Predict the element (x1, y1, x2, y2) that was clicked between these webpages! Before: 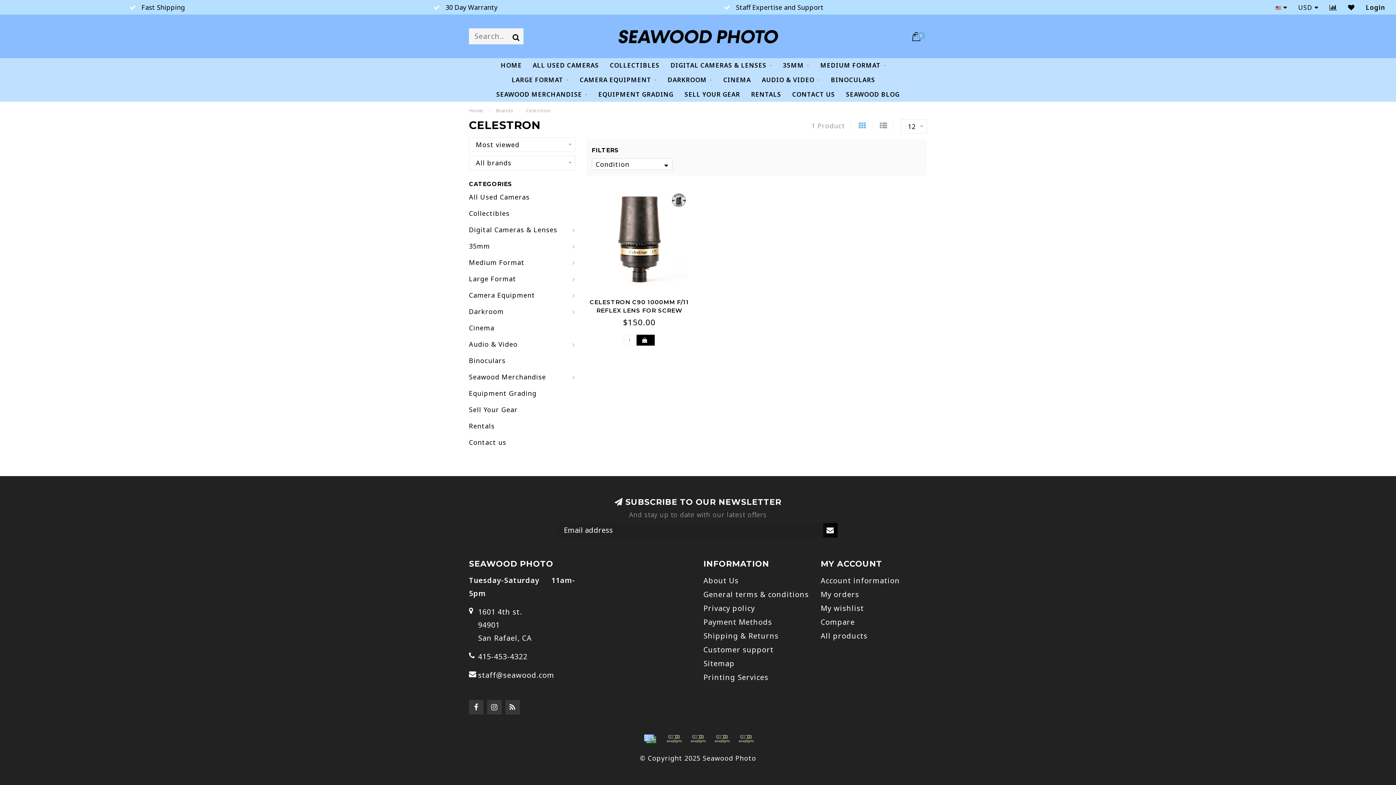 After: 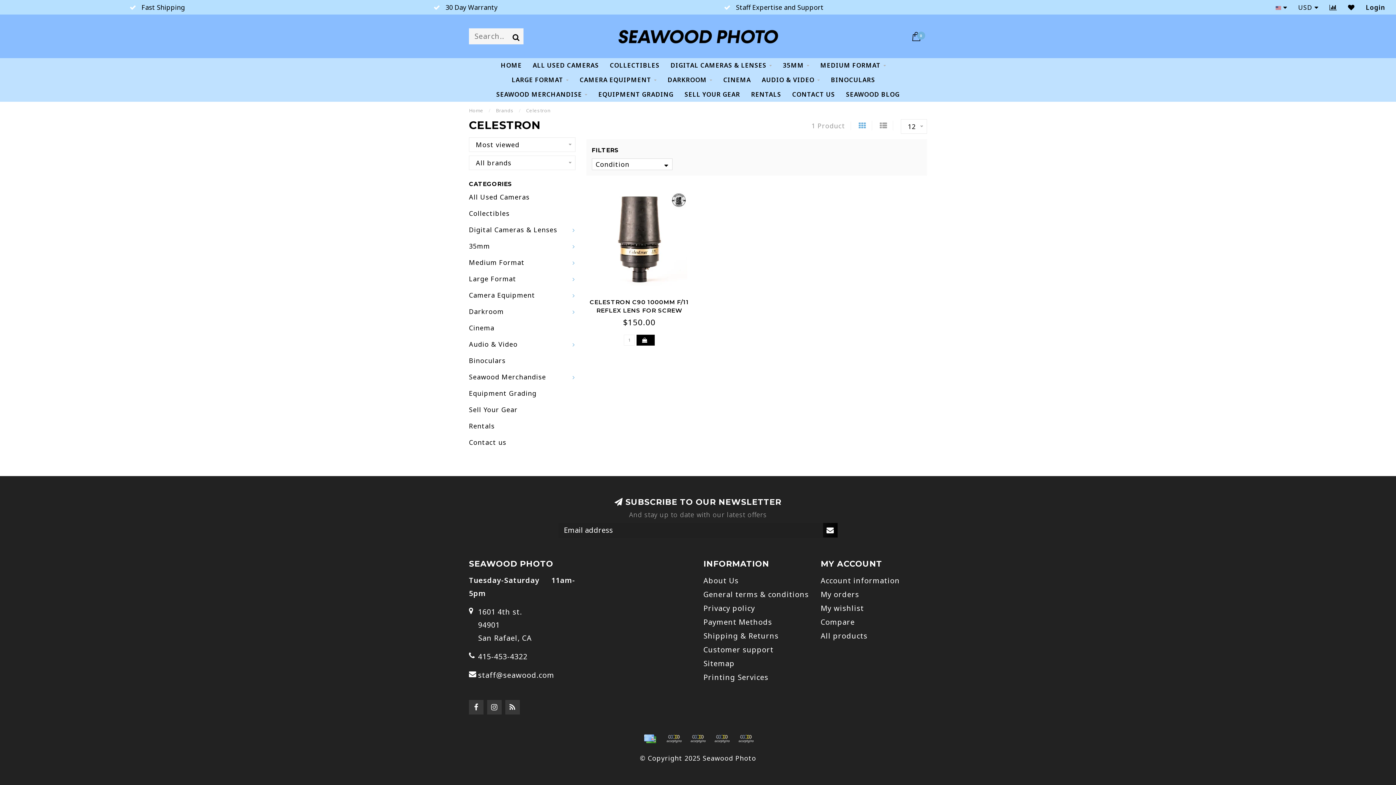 Action: bbox: (737, 733, 755, 744)